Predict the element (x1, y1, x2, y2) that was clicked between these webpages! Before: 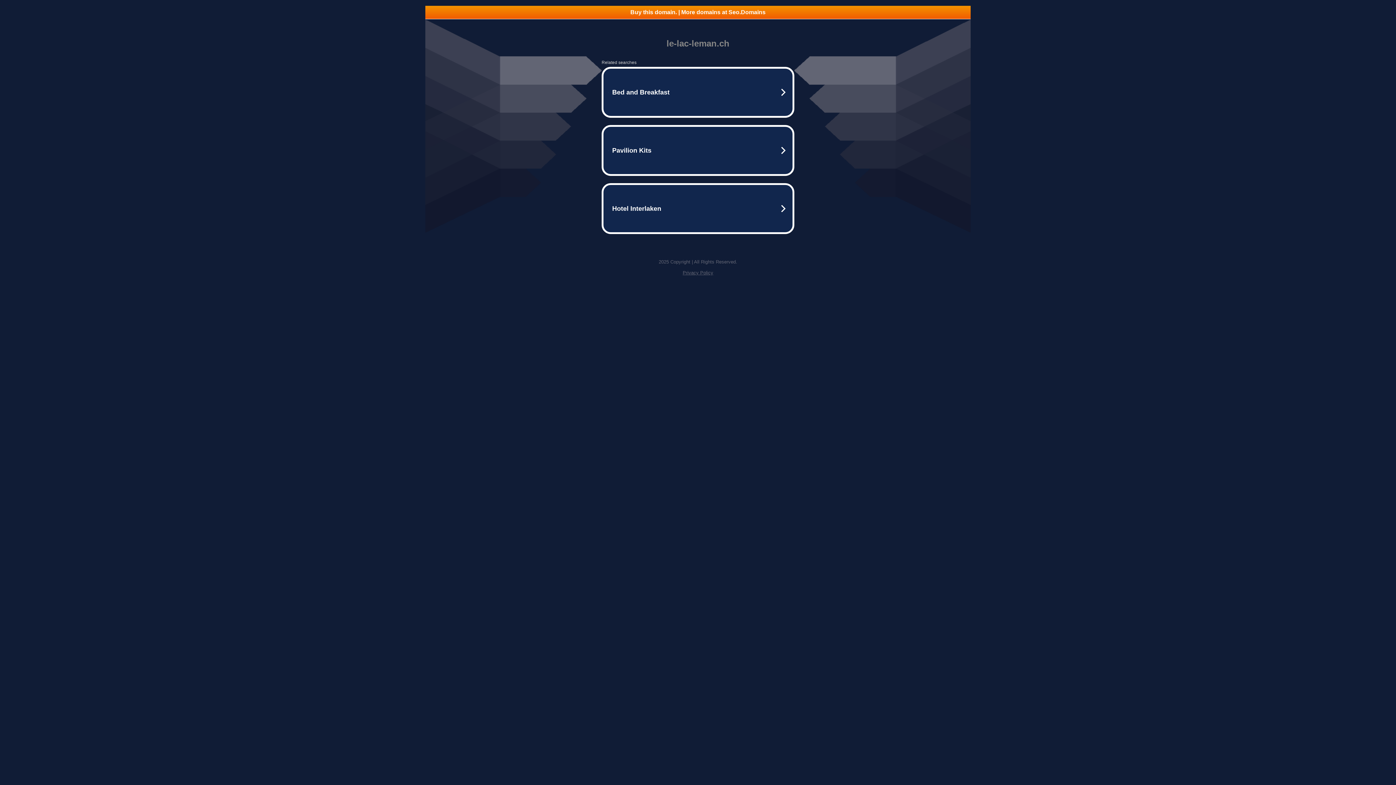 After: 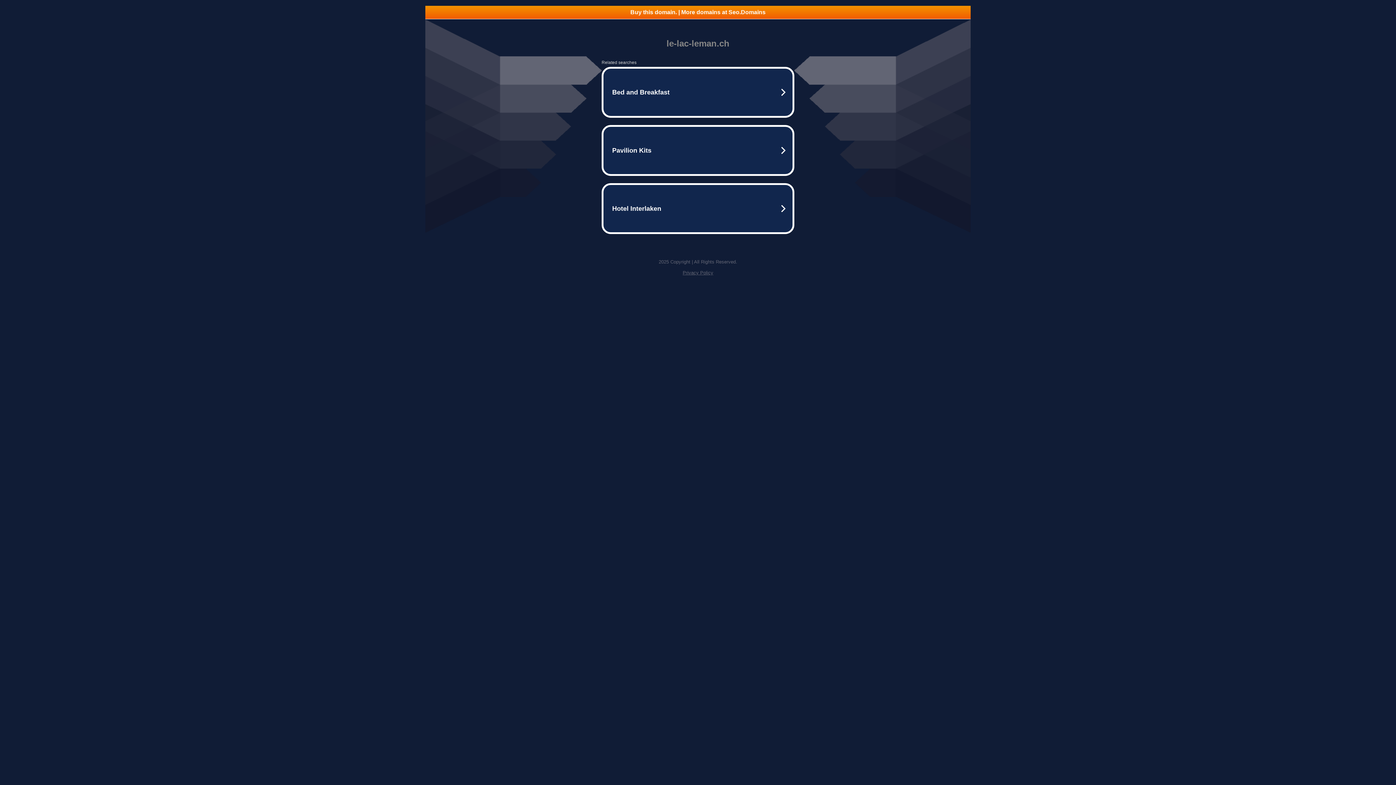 Action: bbox: (682, 270, 713, 275) label: Privacy Policy